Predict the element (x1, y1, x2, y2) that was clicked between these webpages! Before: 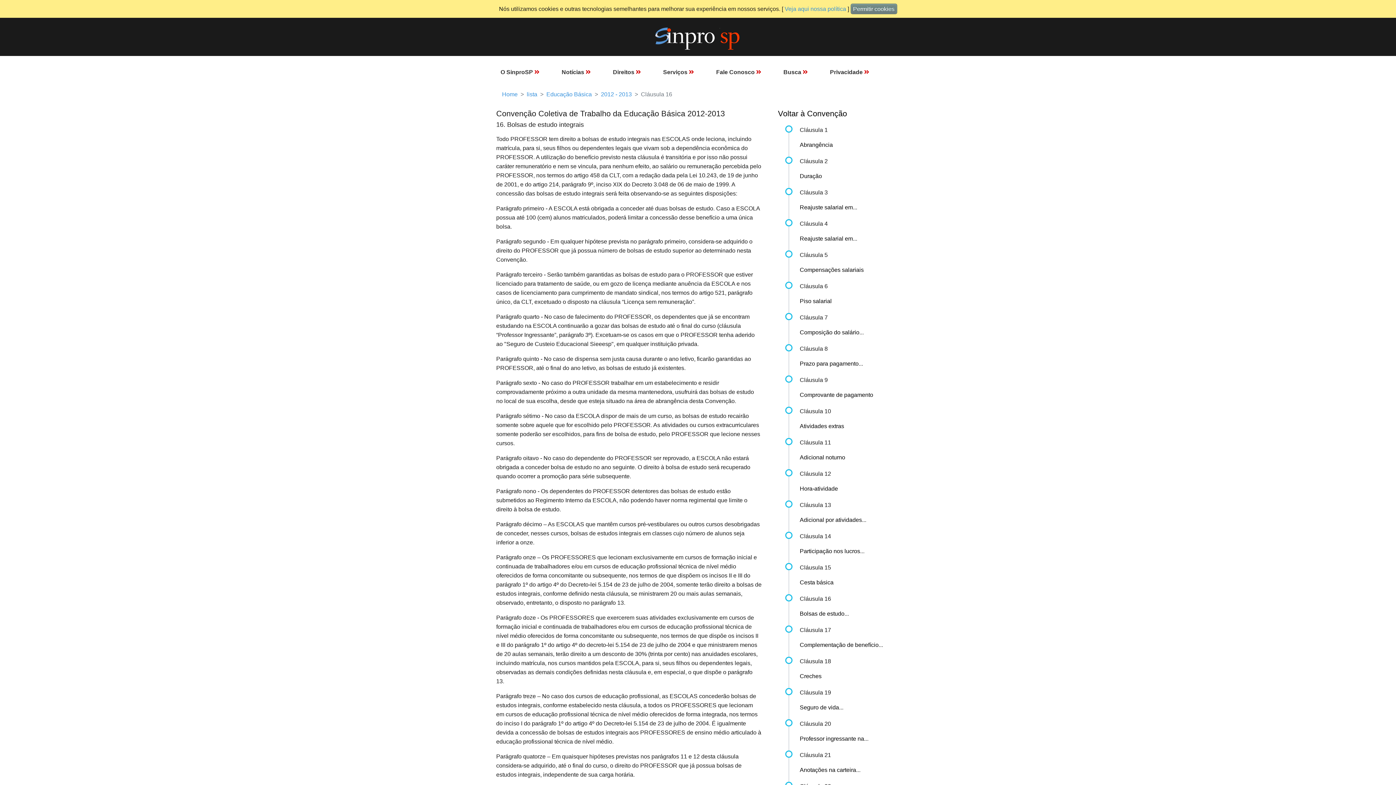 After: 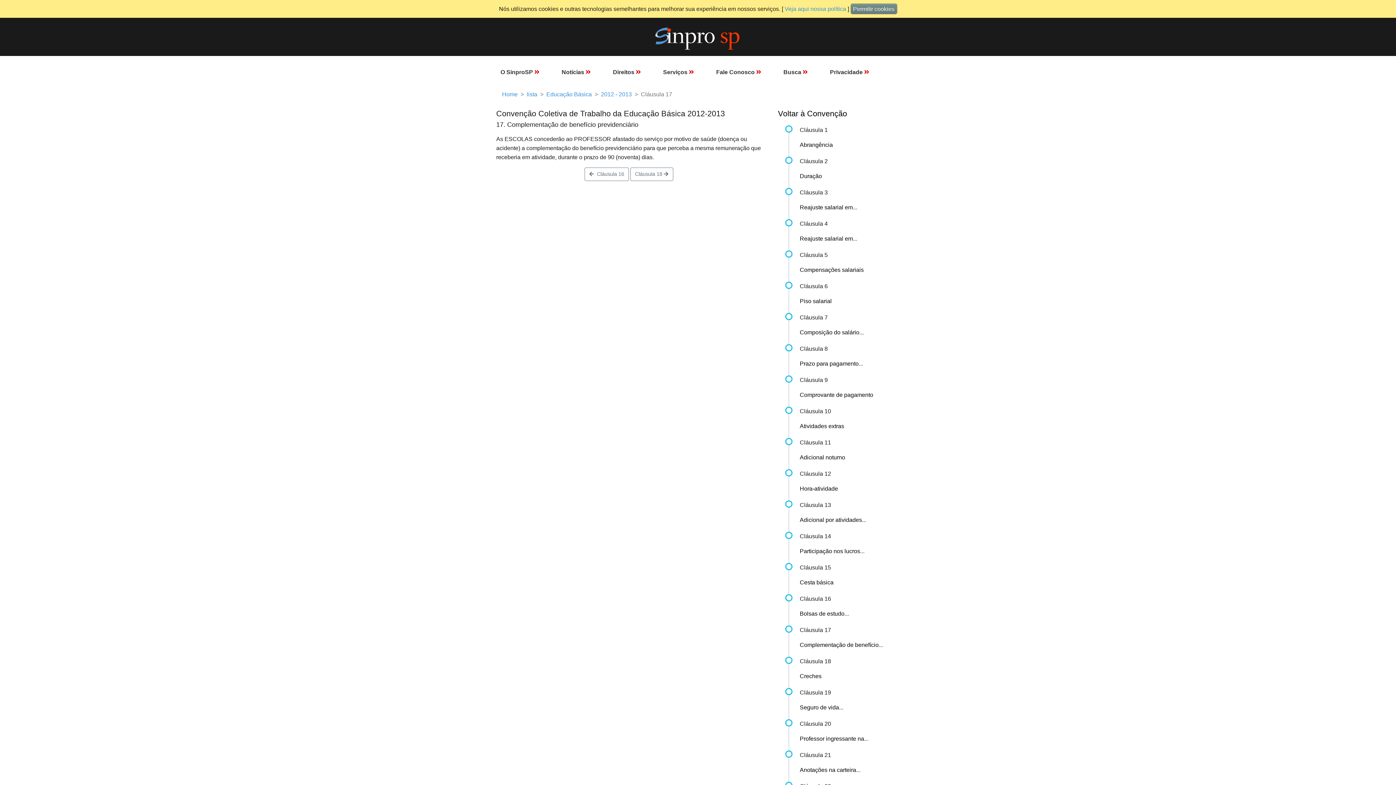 Action: bbox: (800, 642, 883, 648) label: Complementação de benefício...